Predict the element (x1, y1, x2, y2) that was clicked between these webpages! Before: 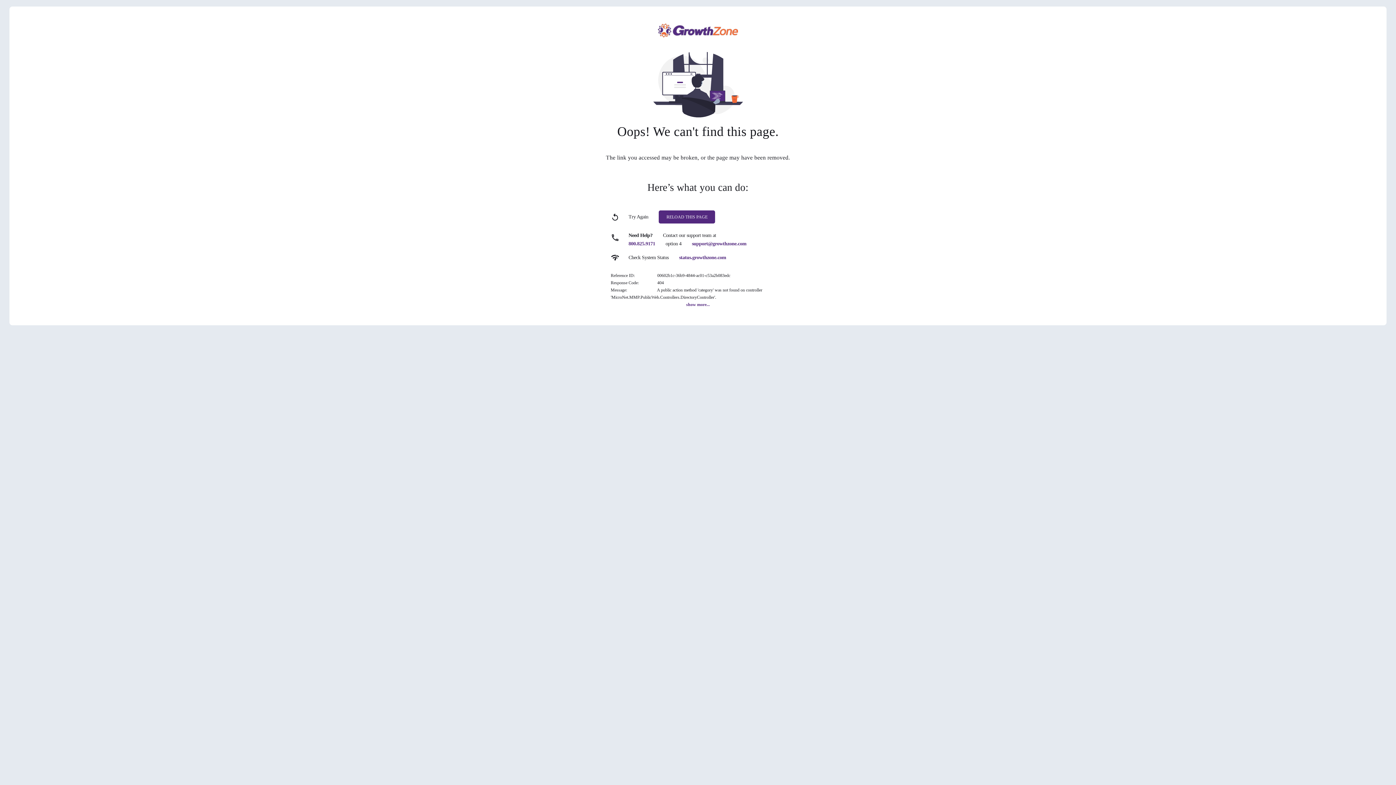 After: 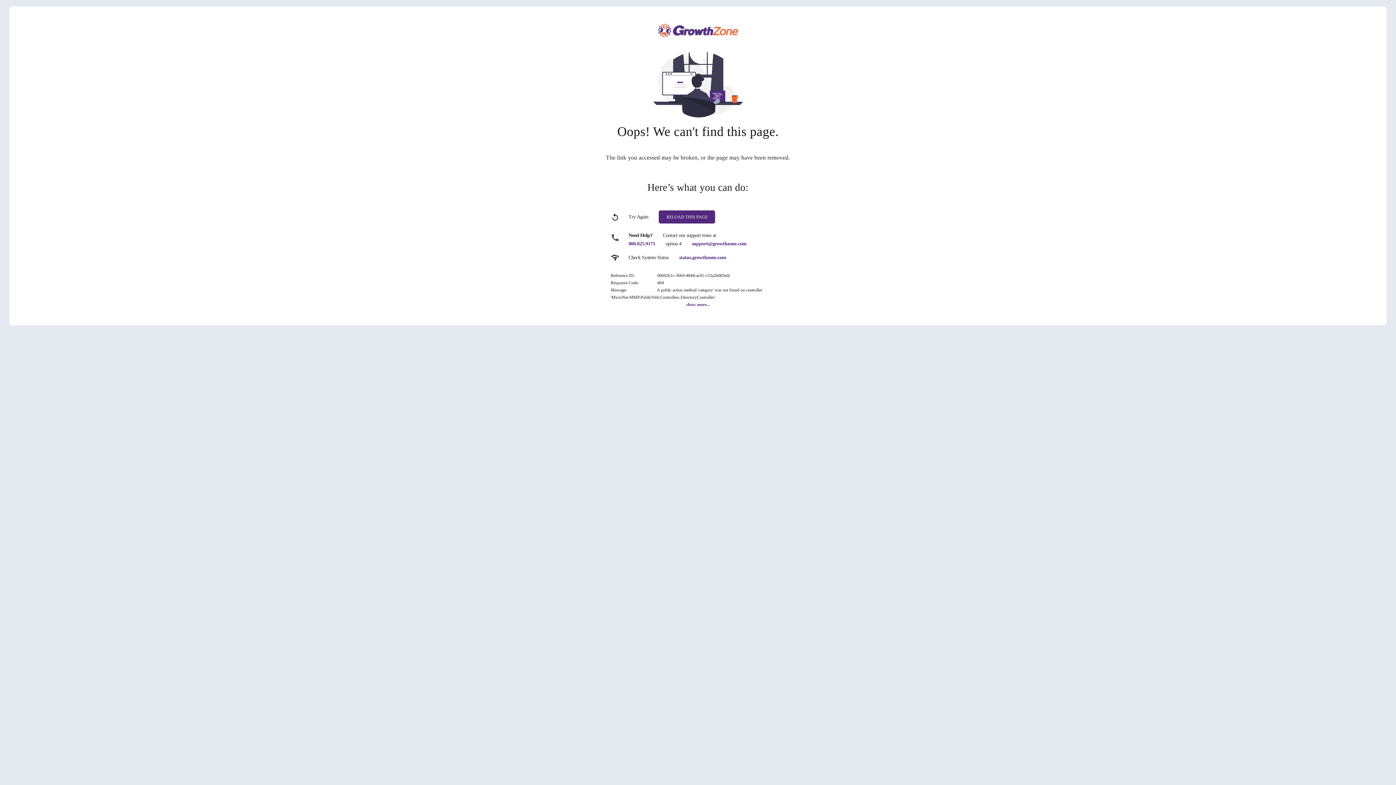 Action: label: 800.825.9171 bbox: (628, 241, 655, 246)